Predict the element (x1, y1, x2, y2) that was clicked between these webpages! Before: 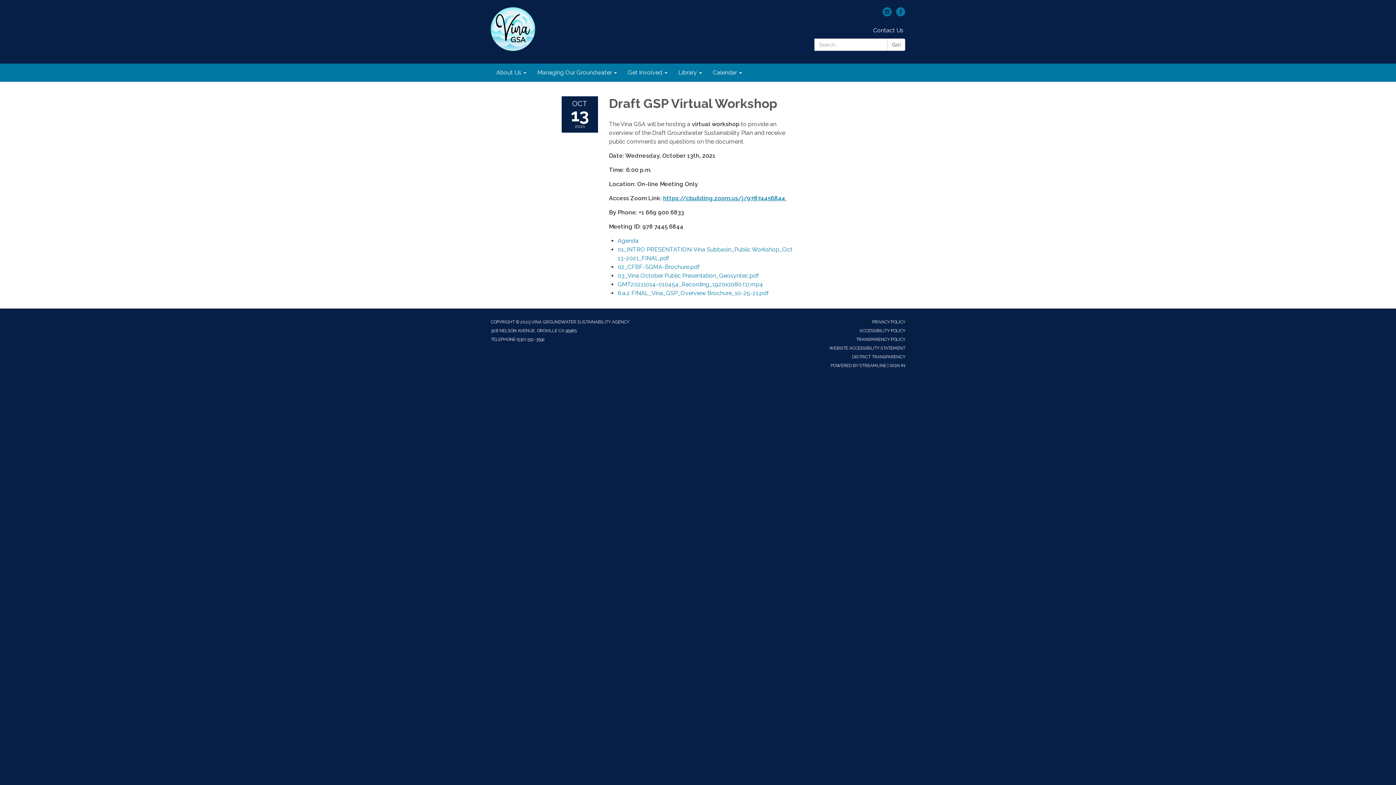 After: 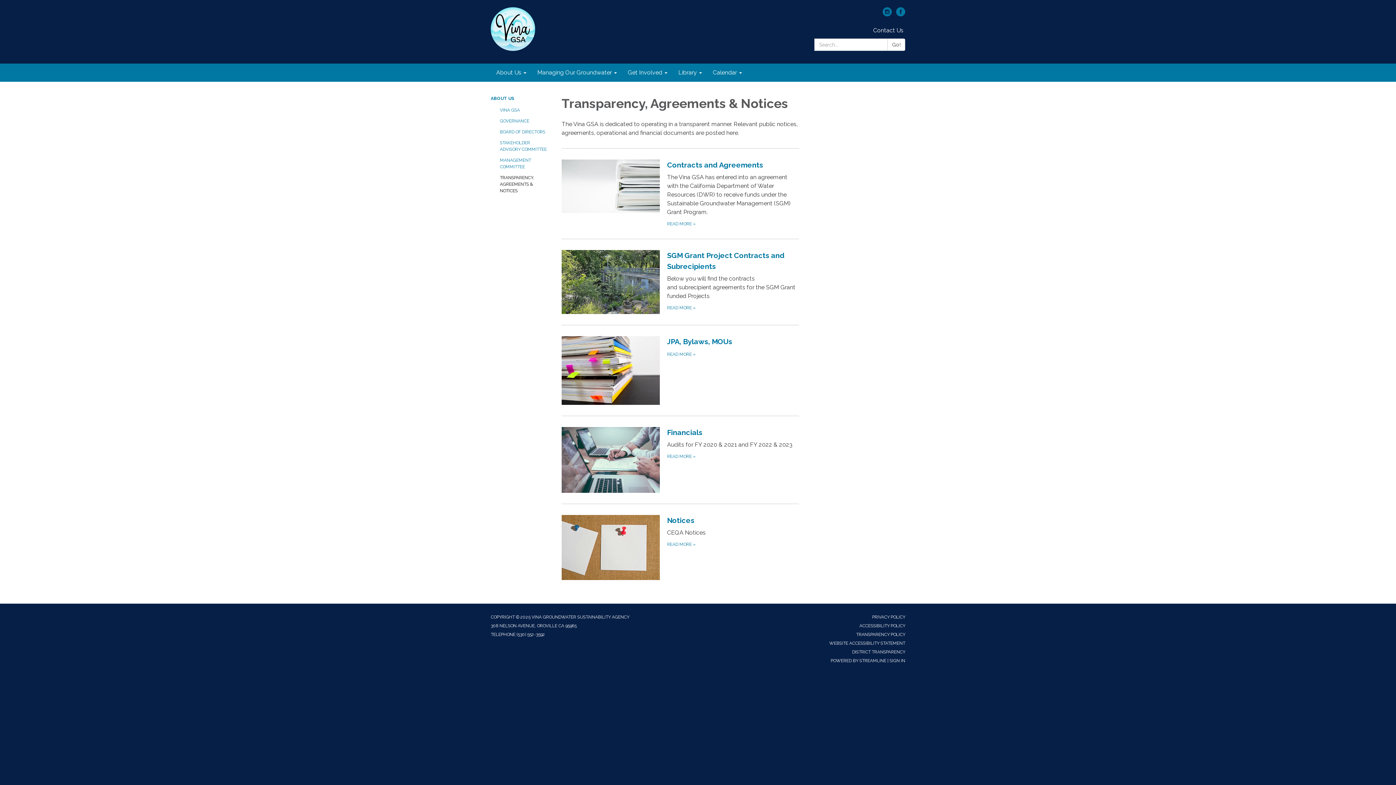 Action: label: TRANSPARENCY POLICY bbox: (856, 337, 905, 342)